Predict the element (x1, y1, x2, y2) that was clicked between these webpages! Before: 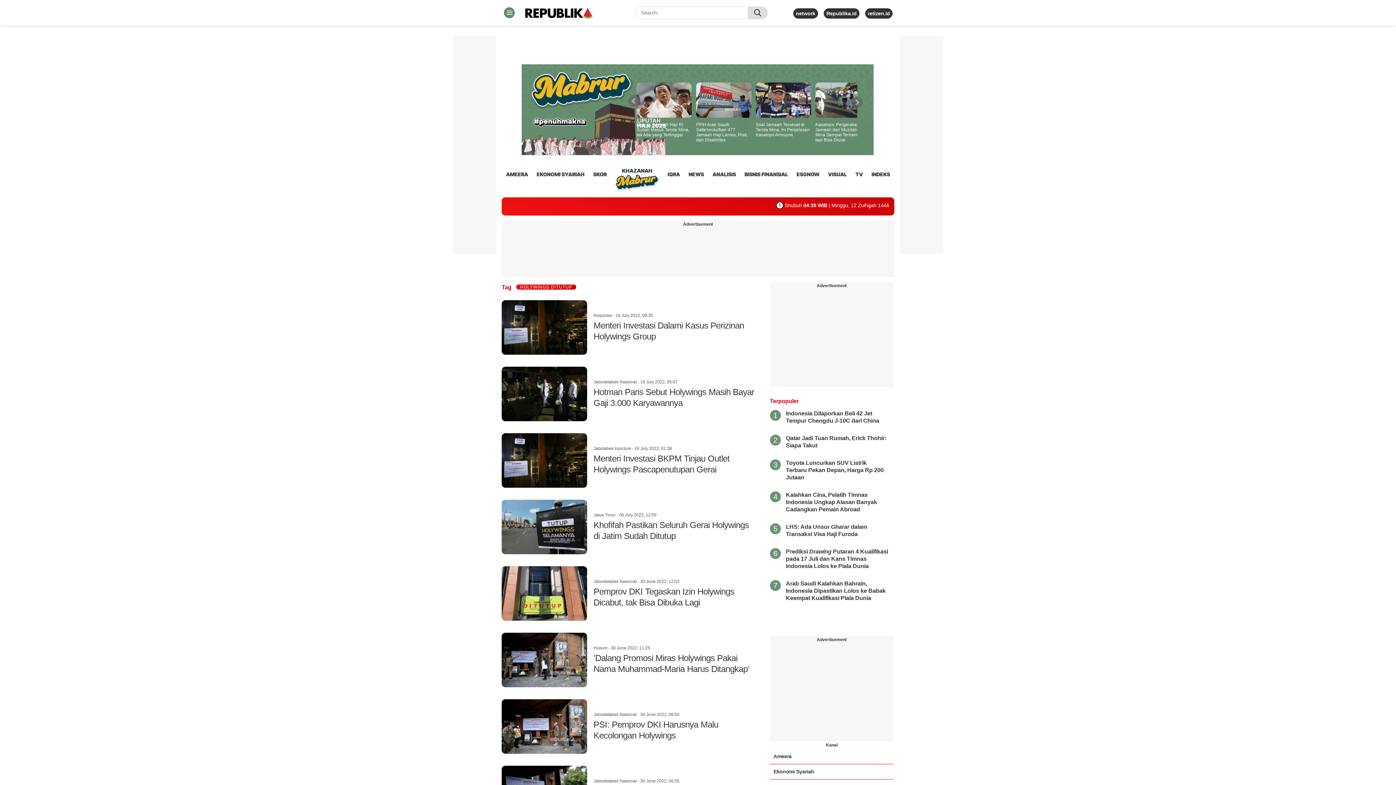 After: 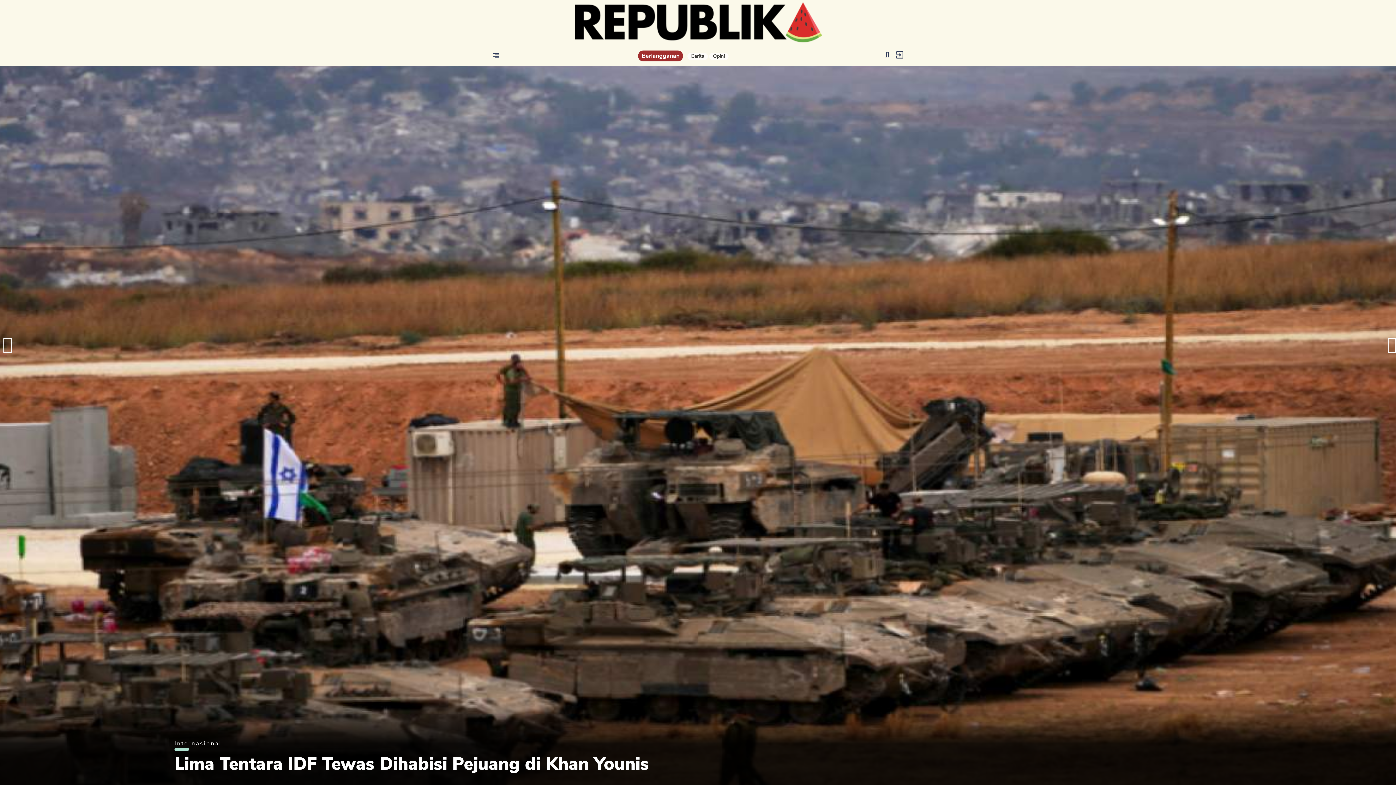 Action: bbox: (826, 10, 856, 16) label: Republika.id